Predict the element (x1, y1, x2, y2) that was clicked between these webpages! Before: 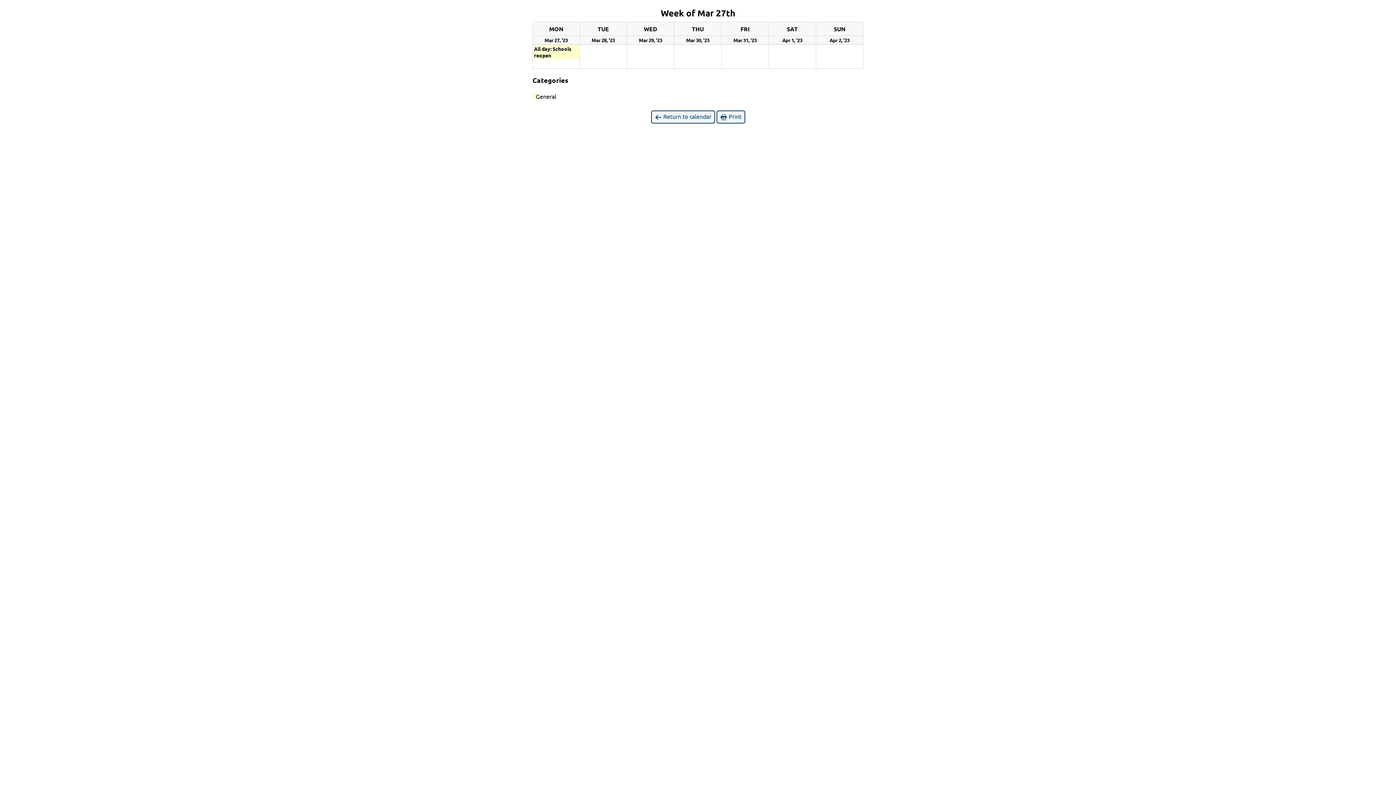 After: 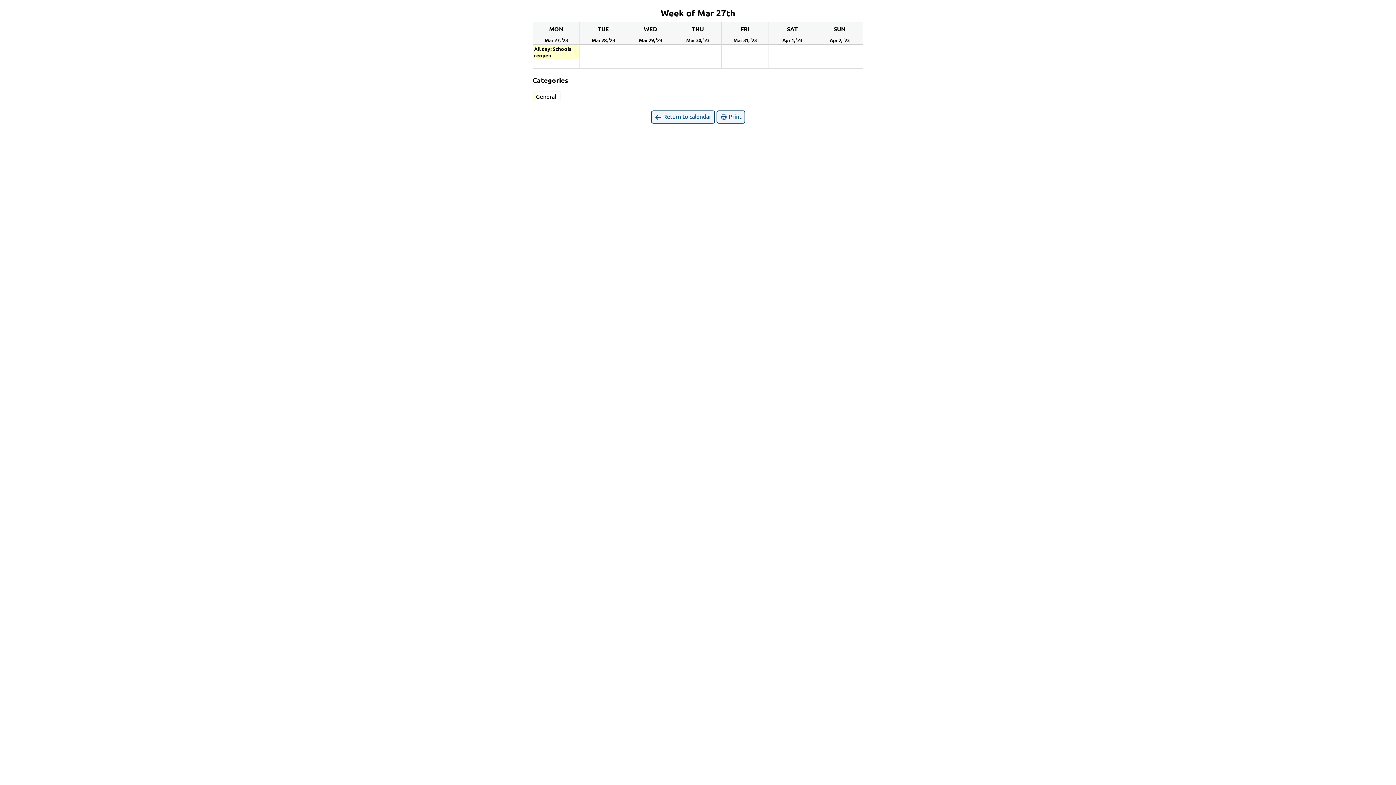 Action: bbox: (532, 91, 561, 101) label:  
General